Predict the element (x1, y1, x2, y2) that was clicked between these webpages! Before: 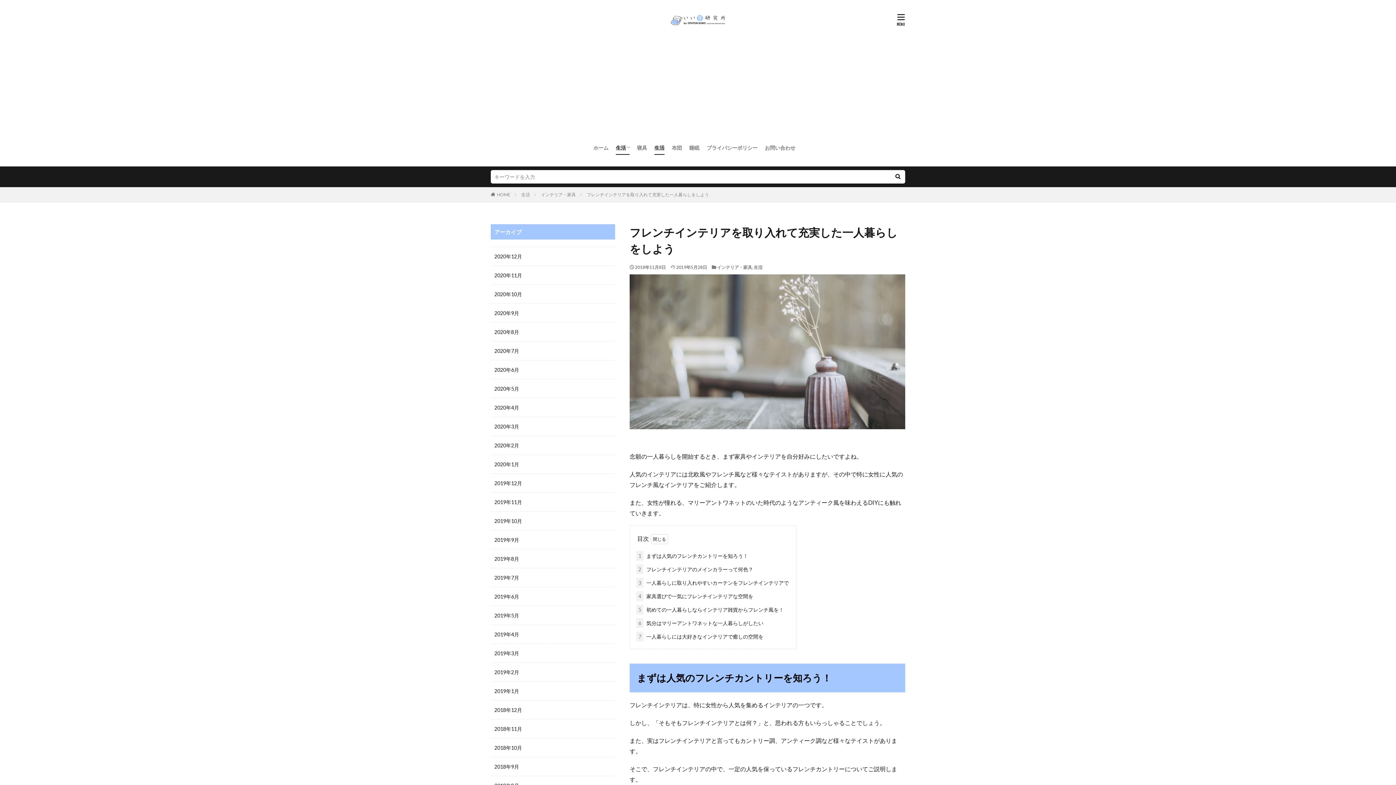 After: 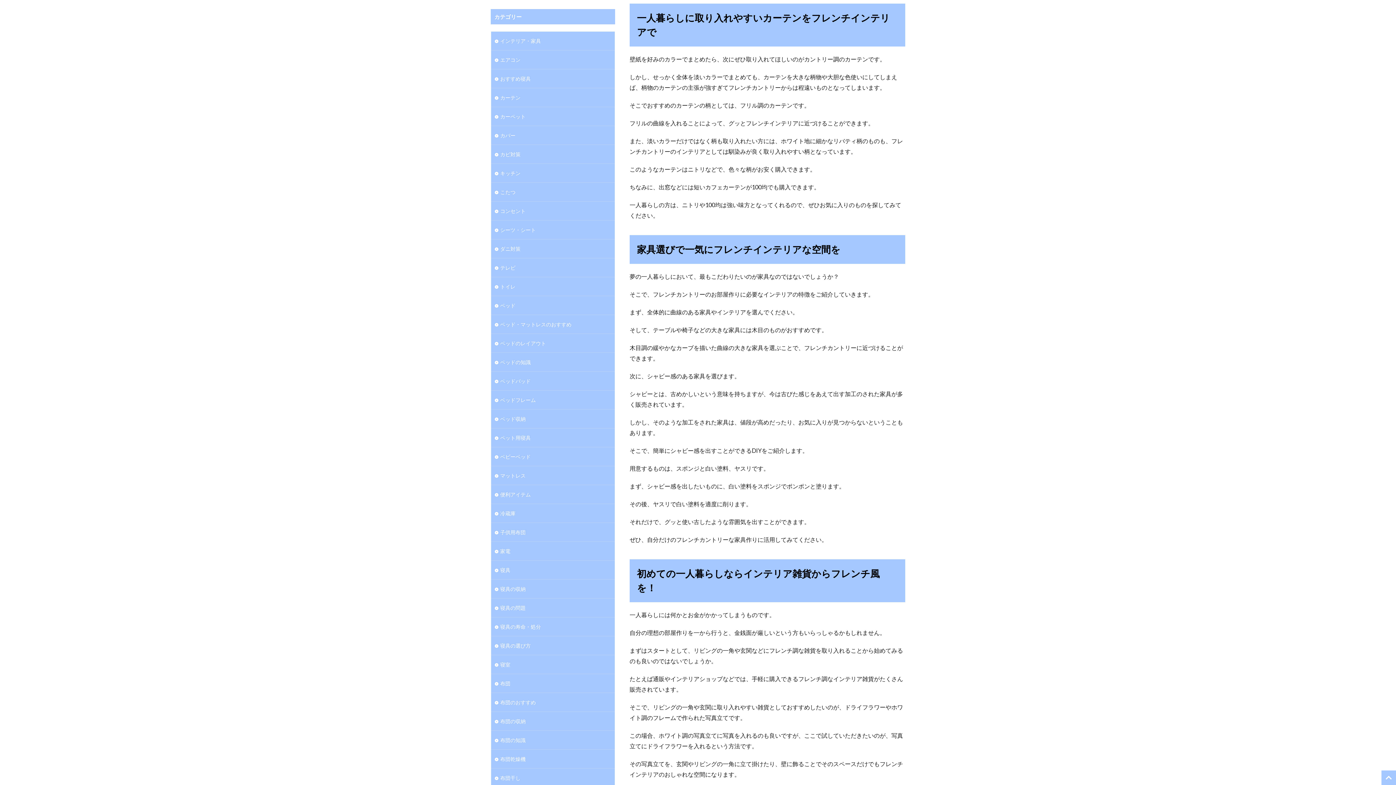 Action: bbox: (636, 578, 789, 588) label: 3 一人暮らしに取り入れやすいカーテンをフレンチインテリアで